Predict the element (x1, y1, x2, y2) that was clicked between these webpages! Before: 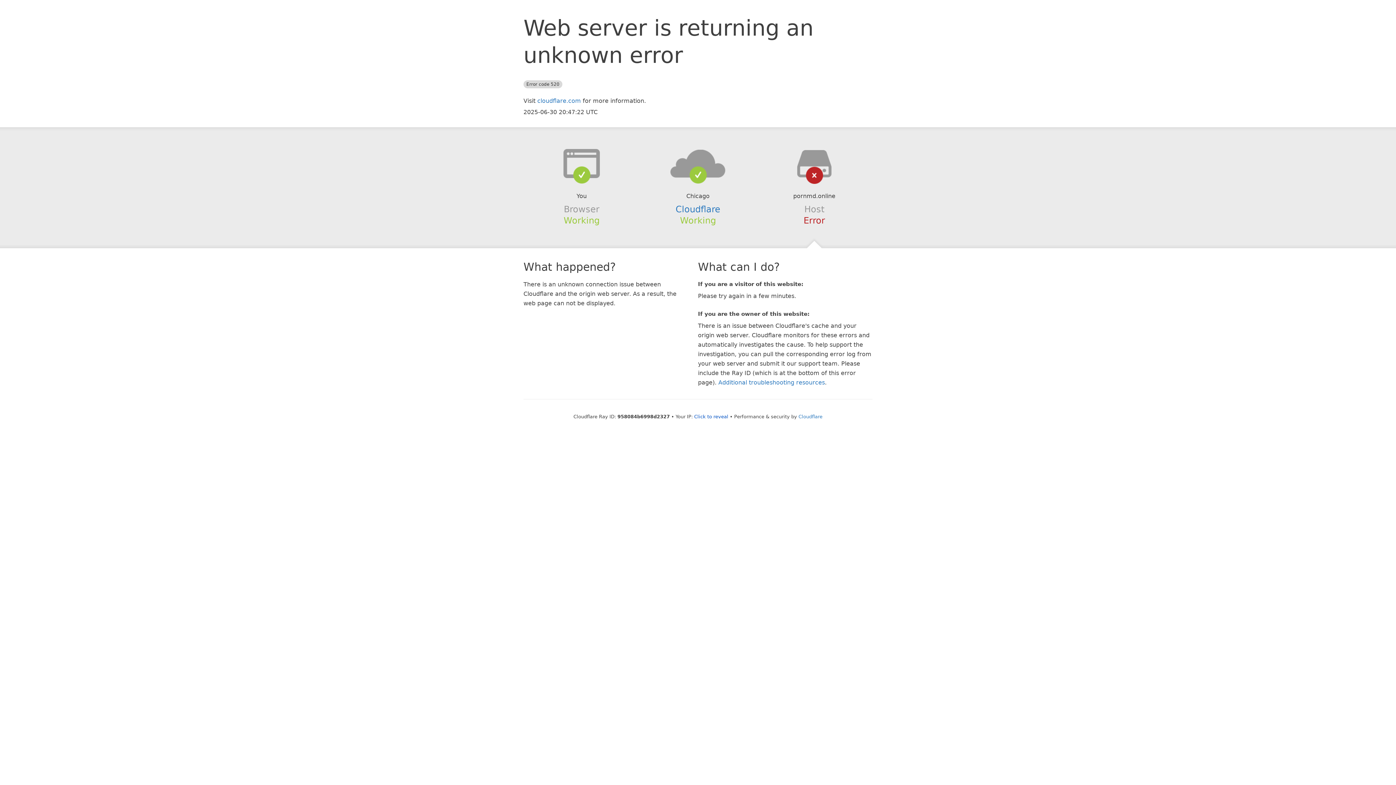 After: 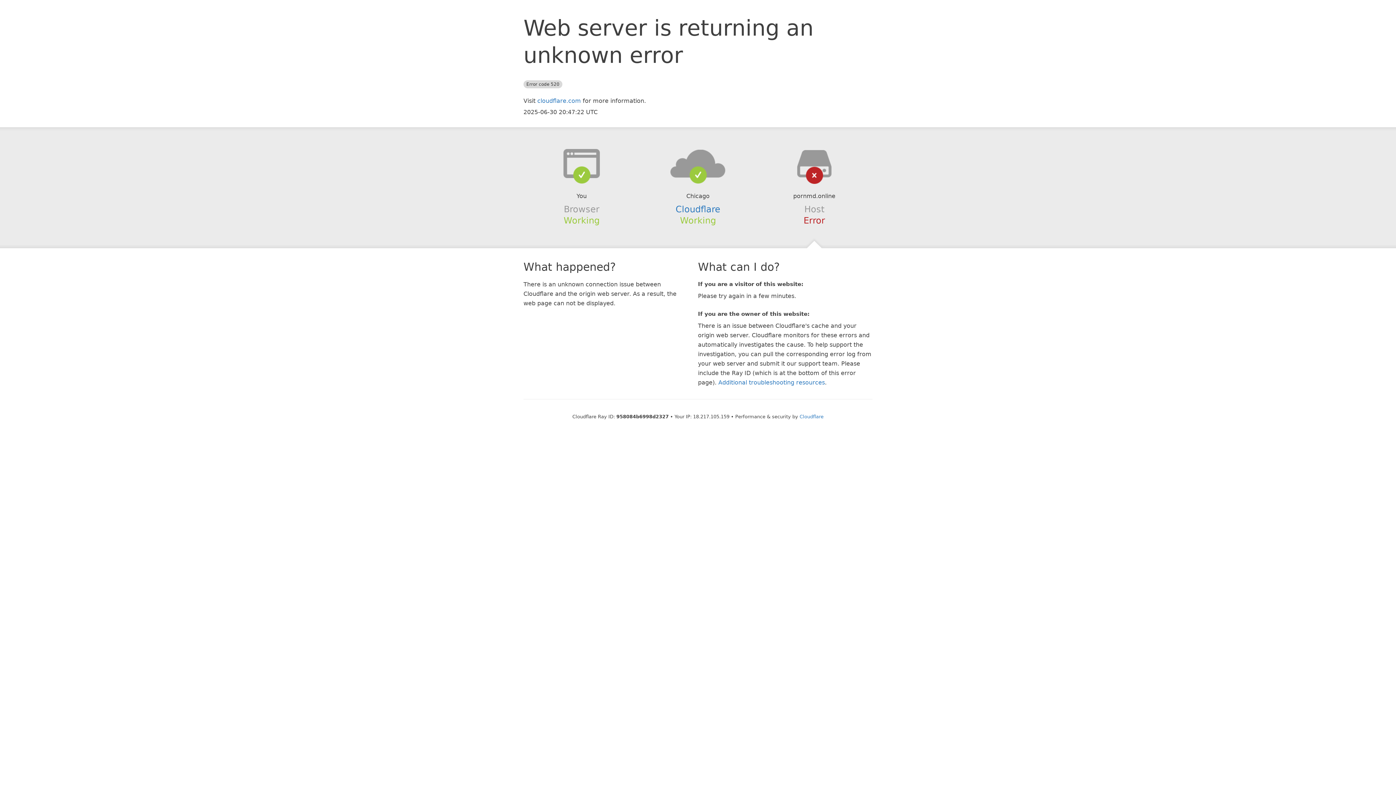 Action: label: Click to reveal bbox: (694, 414, 728, 419)